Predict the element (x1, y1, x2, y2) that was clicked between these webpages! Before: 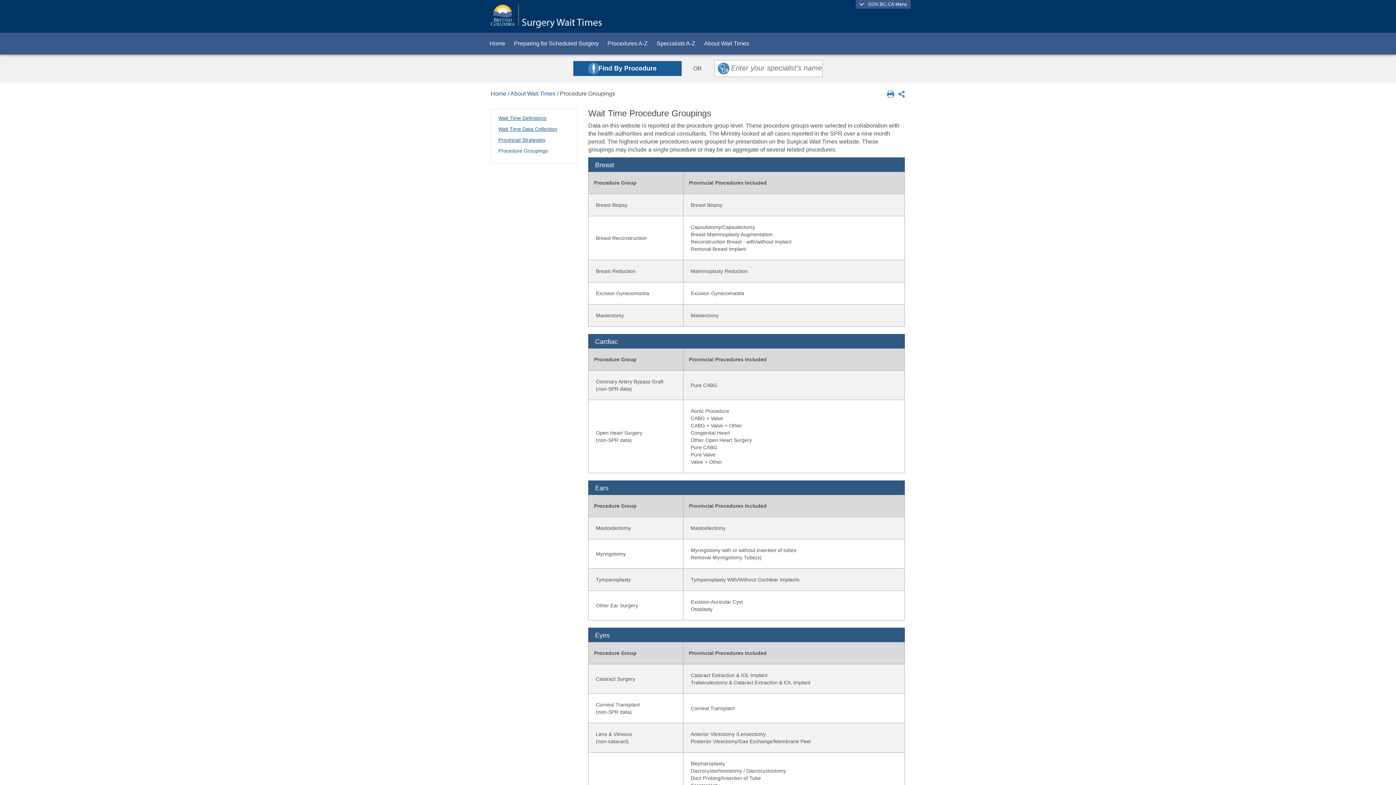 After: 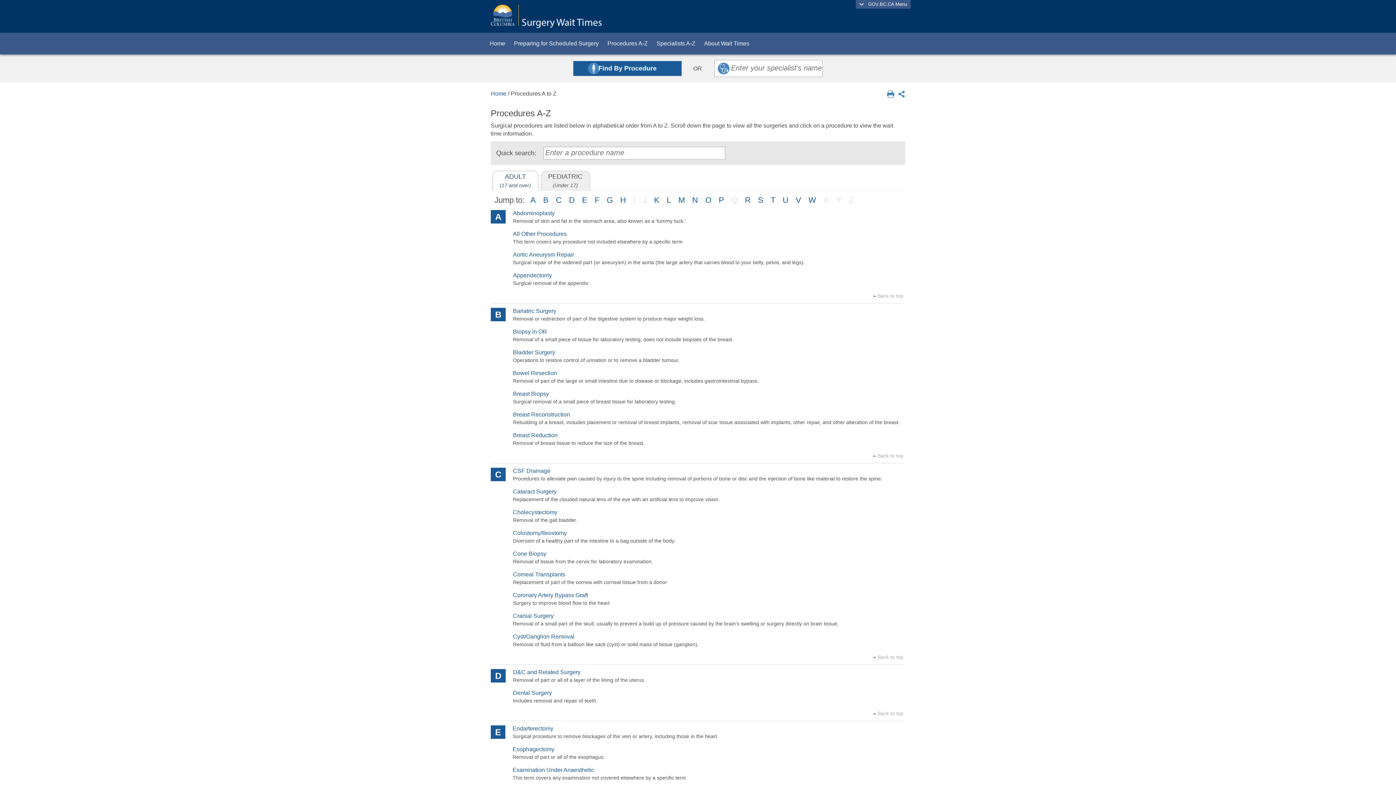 Action: bbox: (603, 32, 652, 54) label: Procedures A-Z